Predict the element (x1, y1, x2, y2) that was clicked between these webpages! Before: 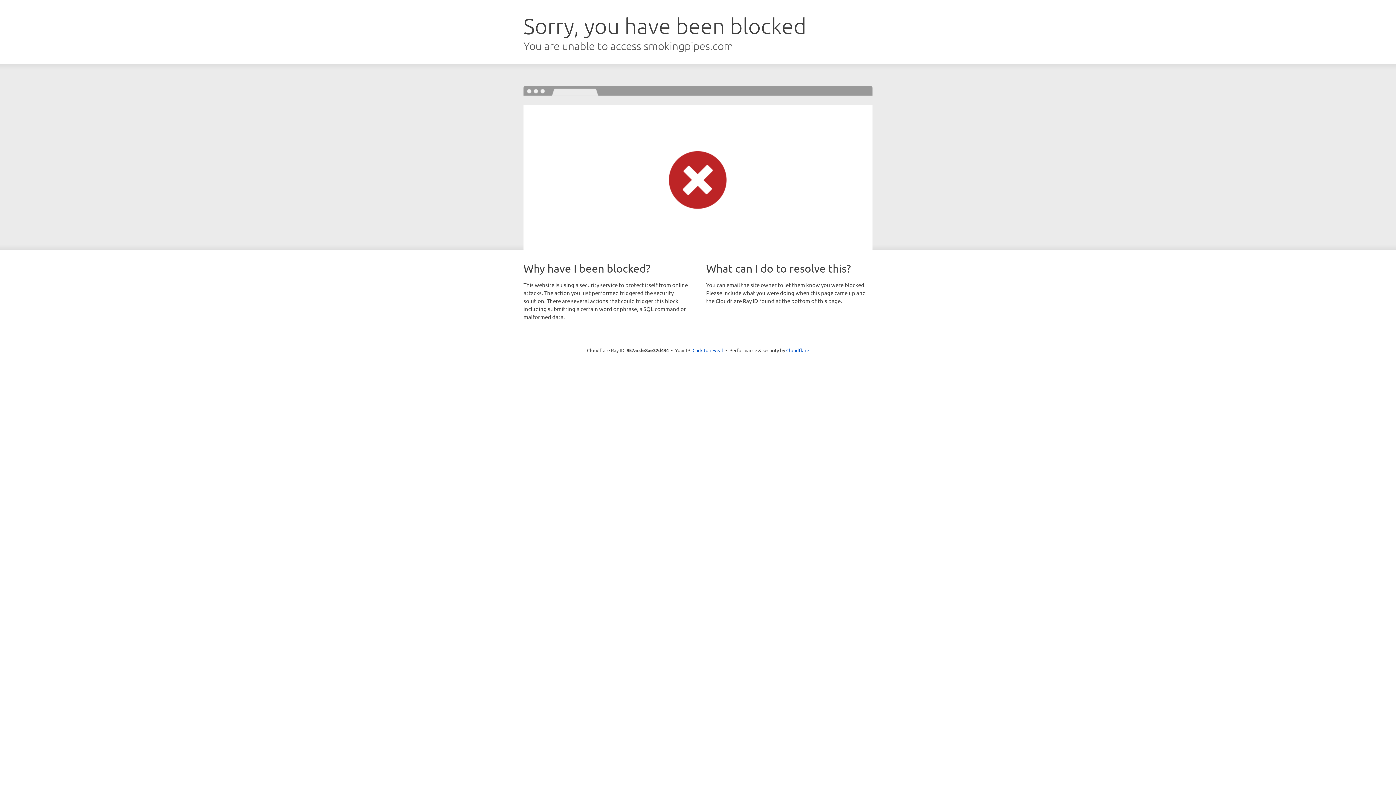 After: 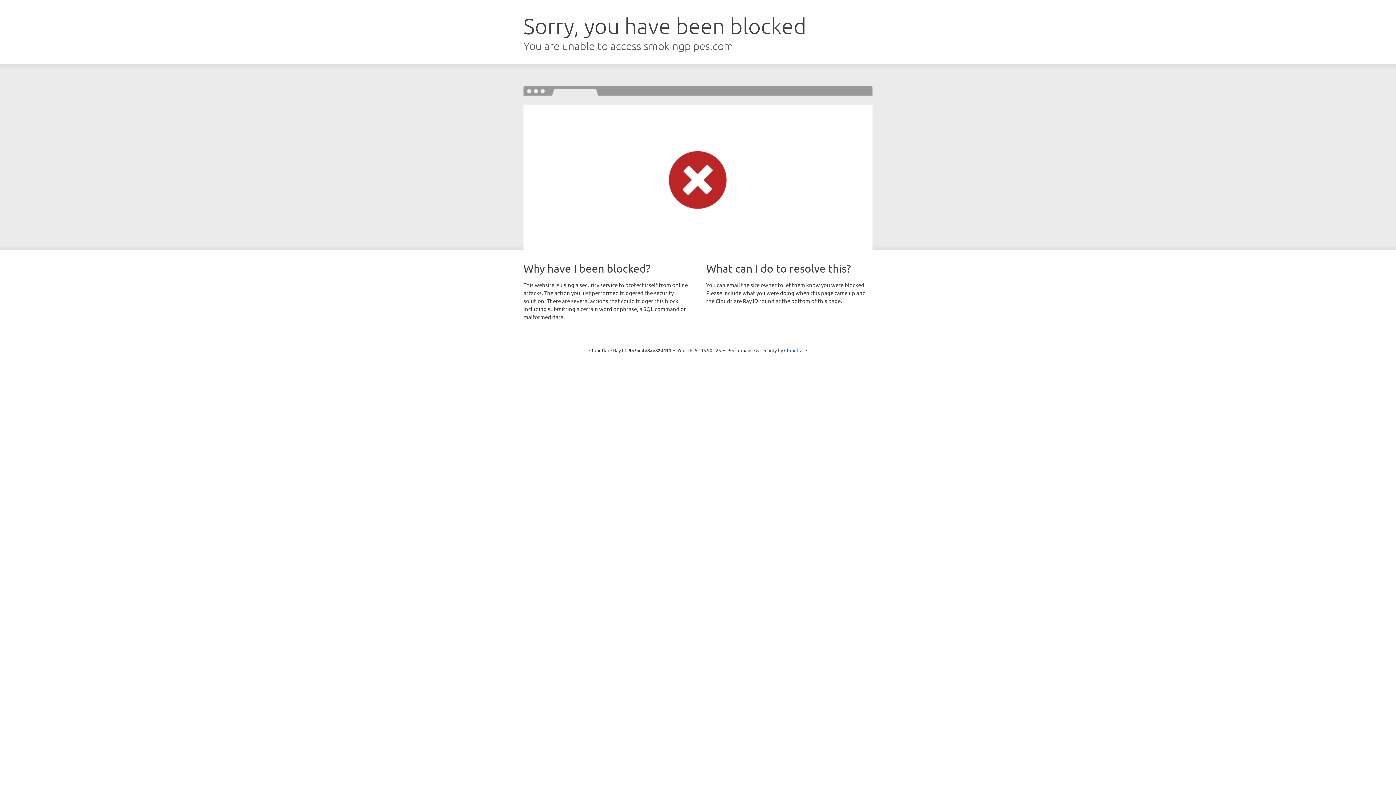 Action: bbox: (692, 346, 723, 353) label: Click to reveal